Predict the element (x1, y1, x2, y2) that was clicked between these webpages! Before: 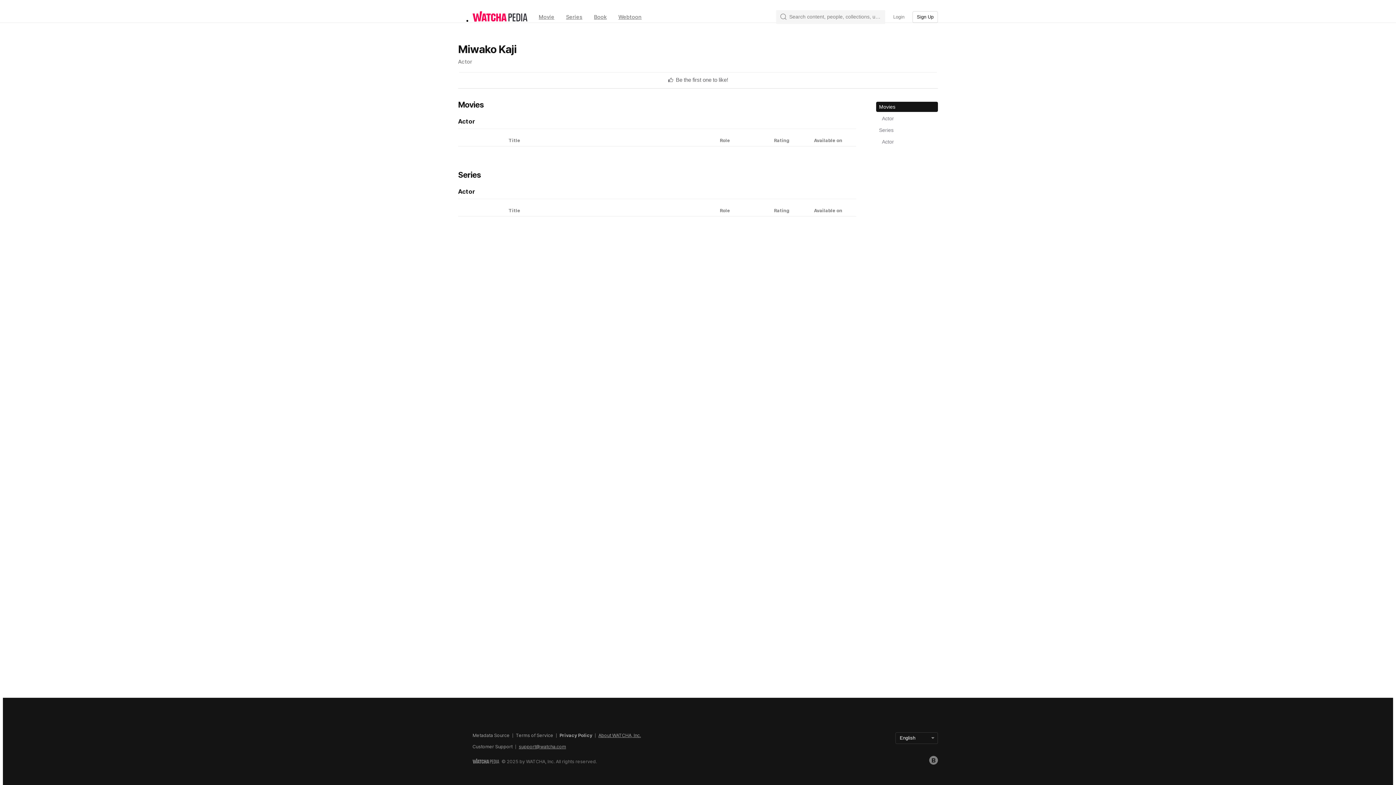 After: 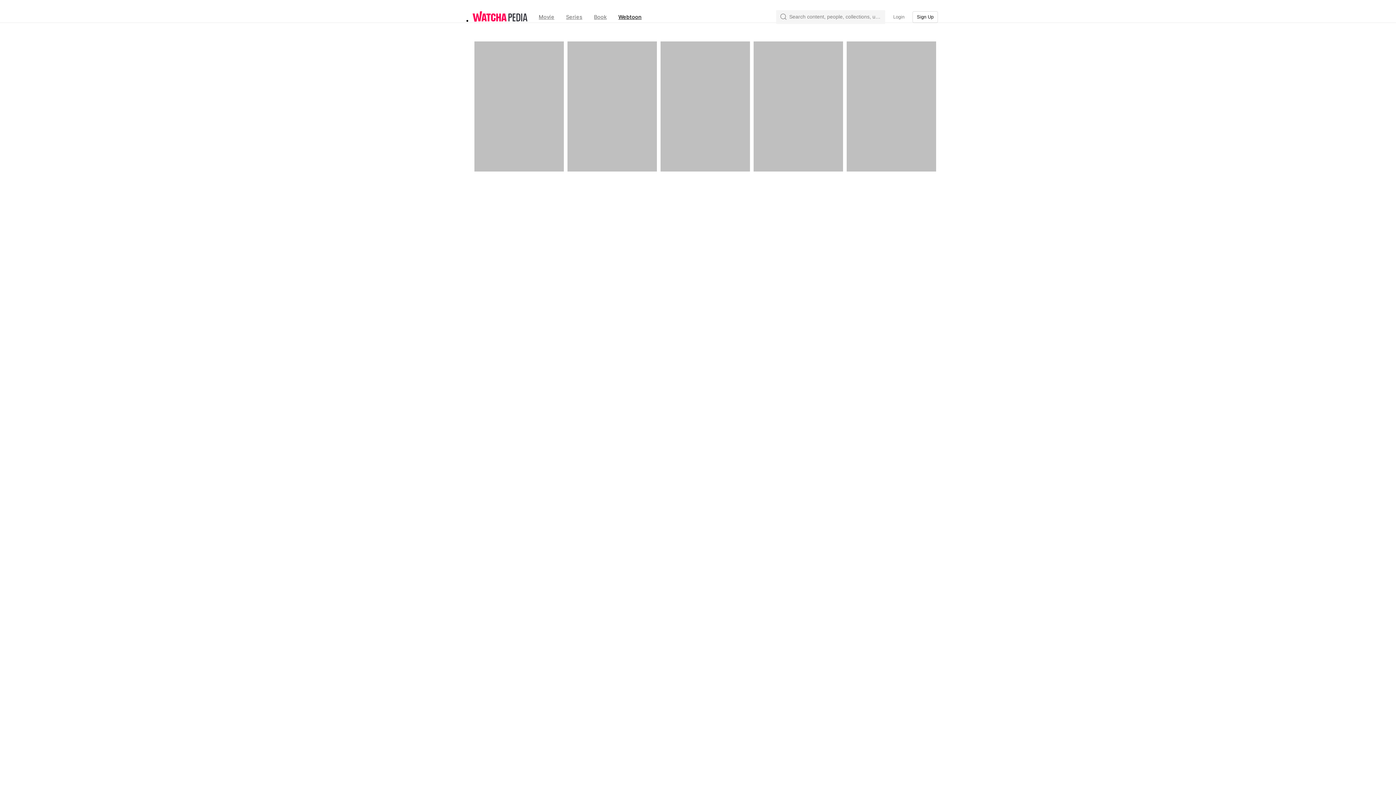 Action: bbox: (612, 9, 647, 24) label: Webtoon